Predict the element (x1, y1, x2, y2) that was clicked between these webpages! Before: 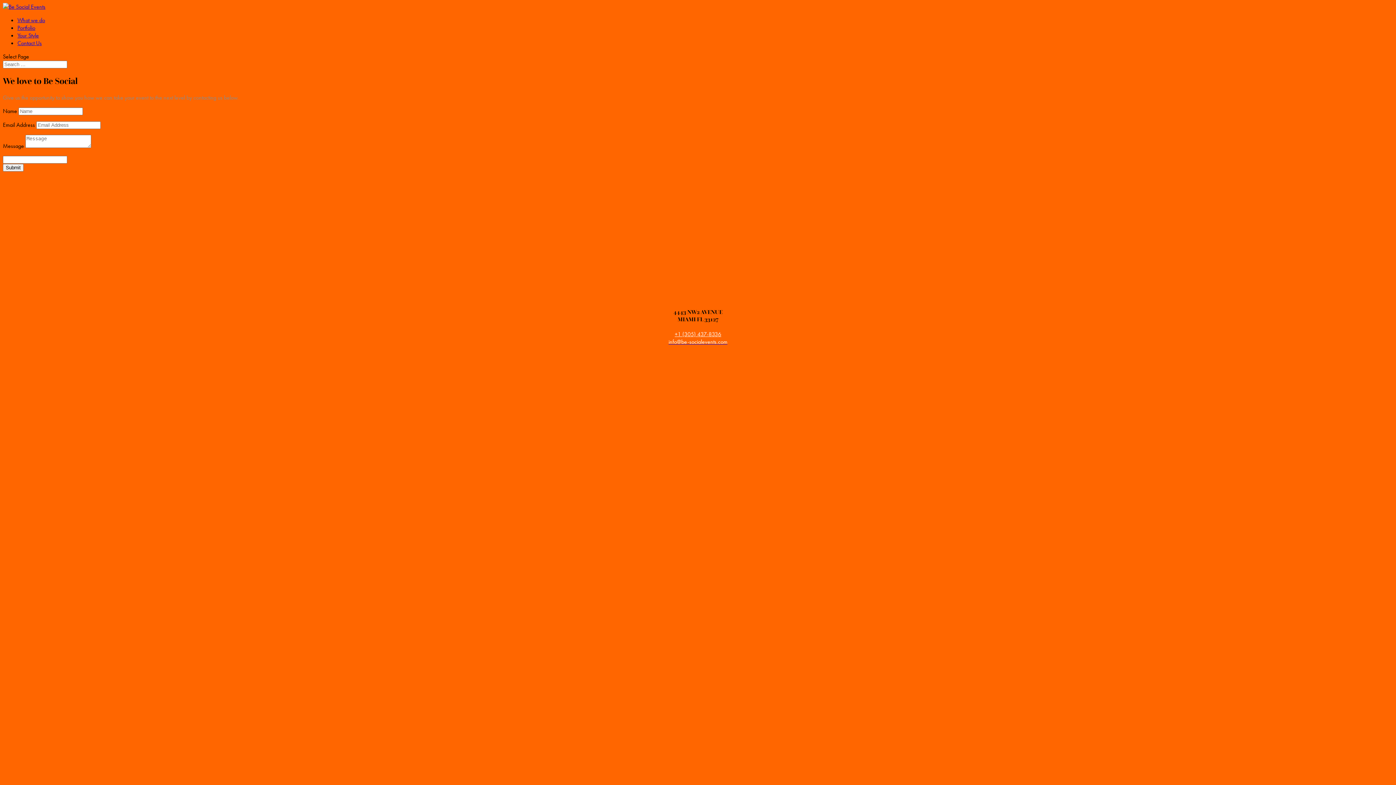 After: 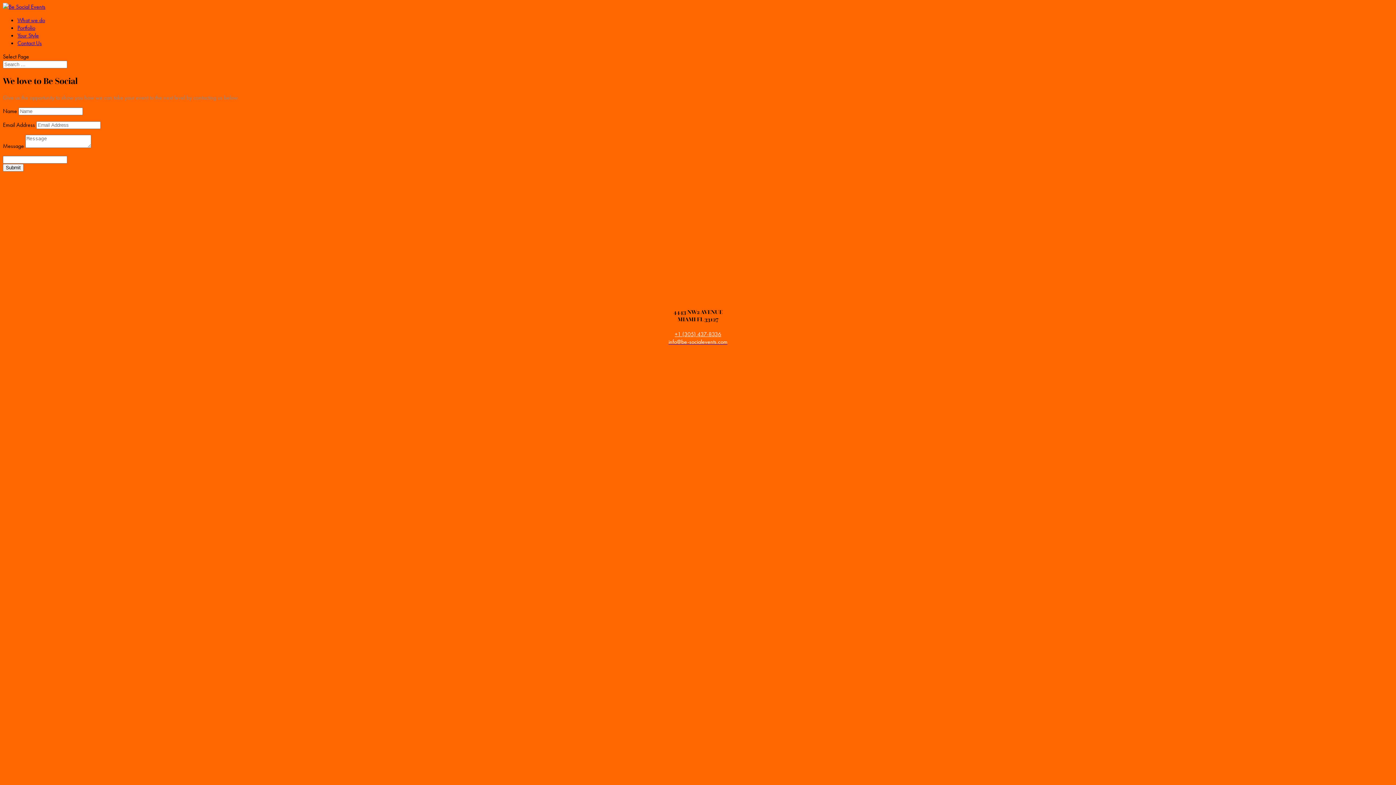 Action: label: Submit bbox: (2, 163, 23, 171)